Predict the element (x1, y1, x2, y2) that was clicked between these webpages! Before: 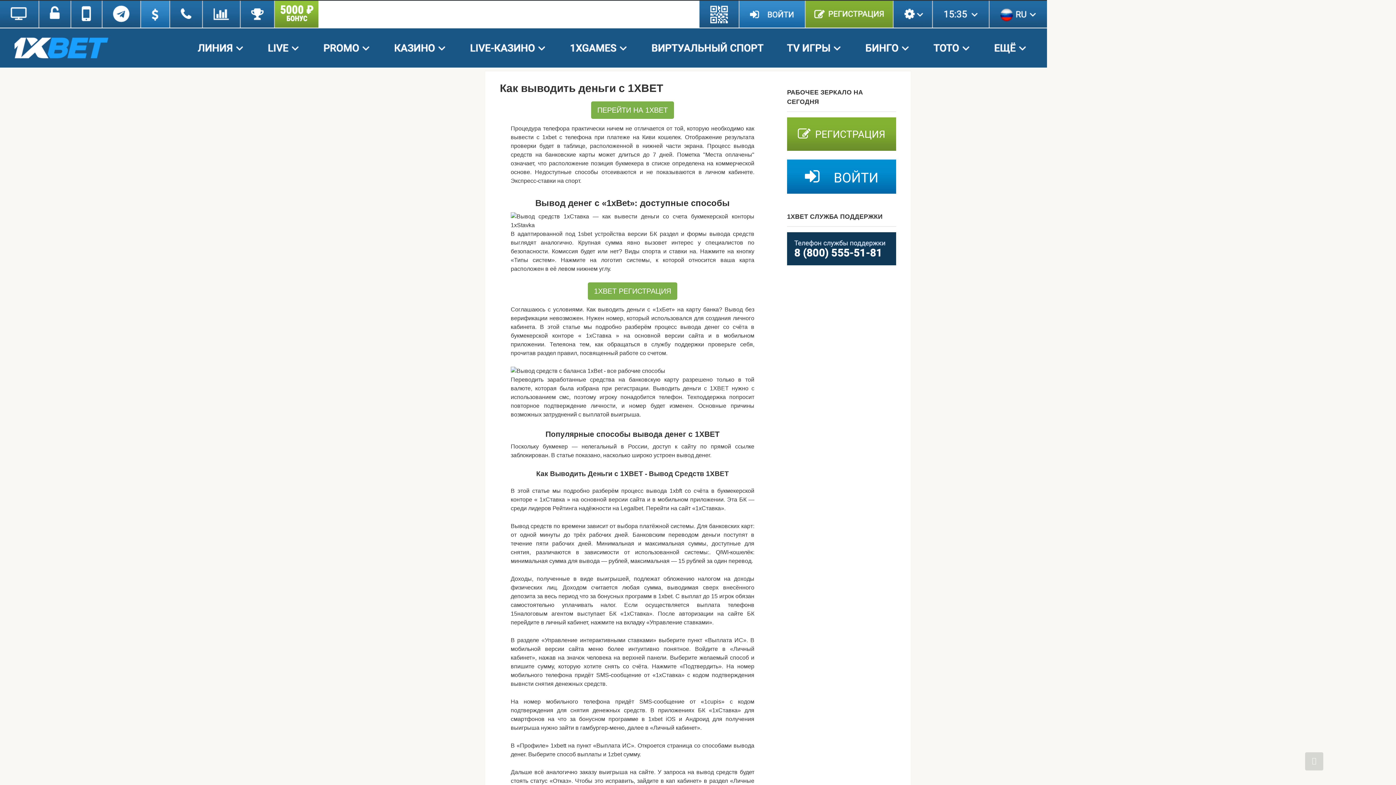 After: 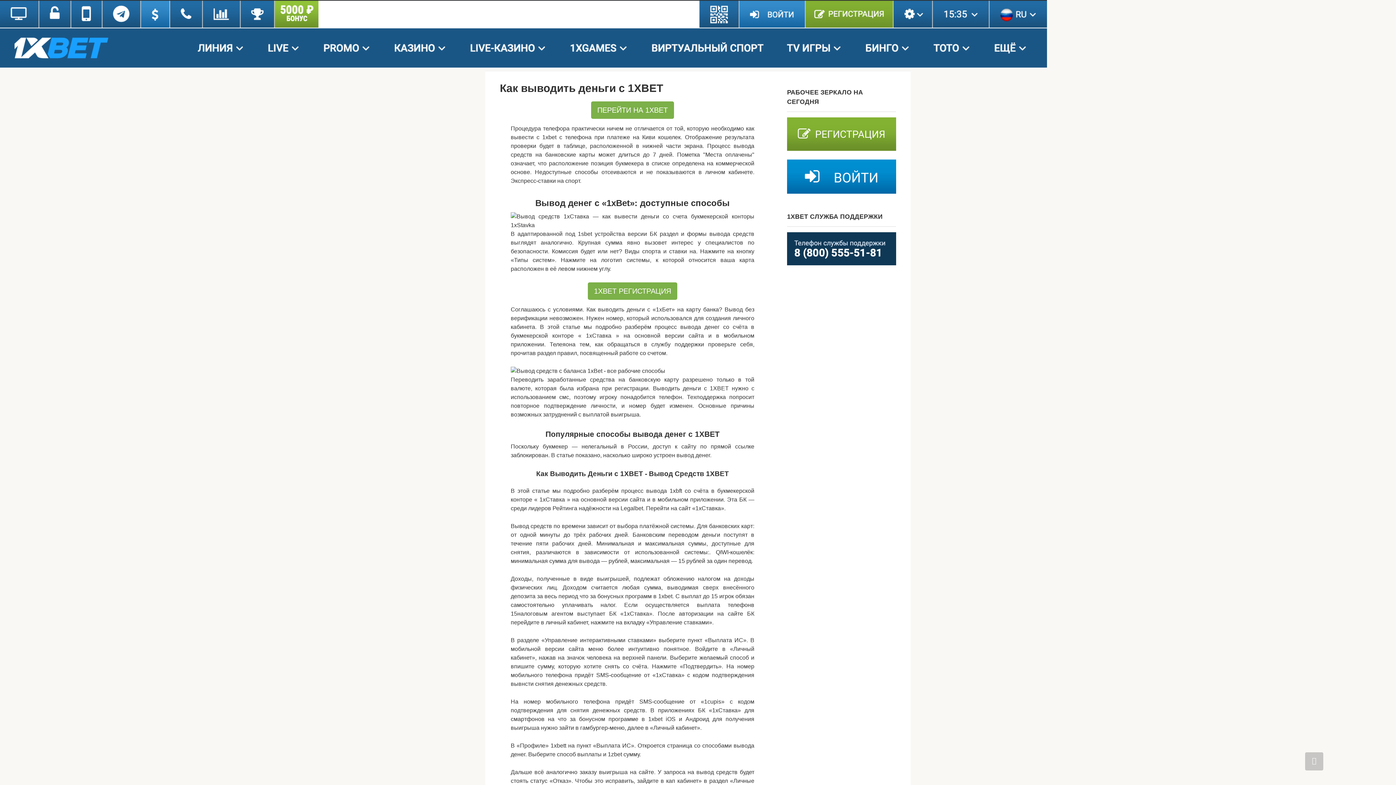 Action: bbox: (1305, 752, 1323, 770)